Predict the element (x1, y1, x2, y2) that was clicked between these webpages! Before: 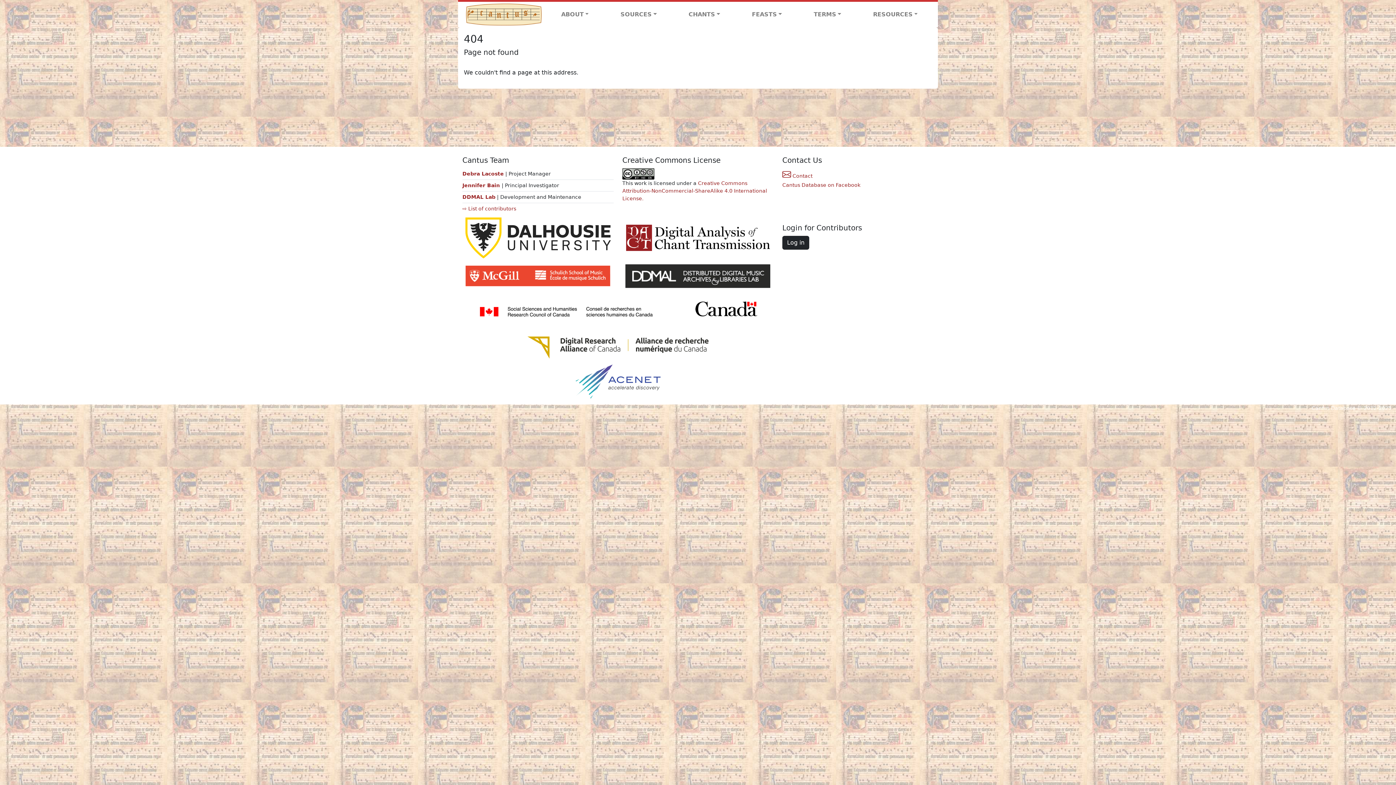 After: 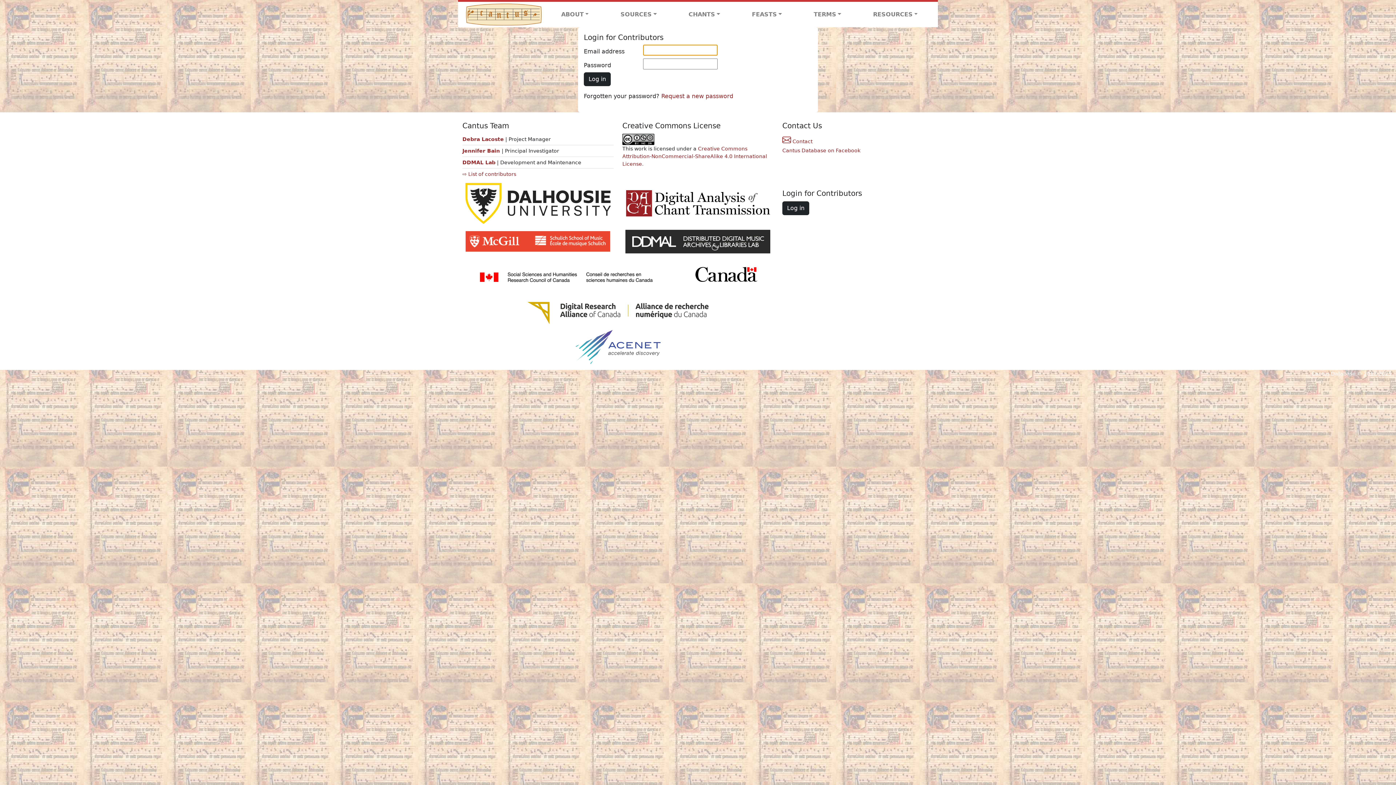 Action: label: Log in bbox: (782, 235, 809, 249)